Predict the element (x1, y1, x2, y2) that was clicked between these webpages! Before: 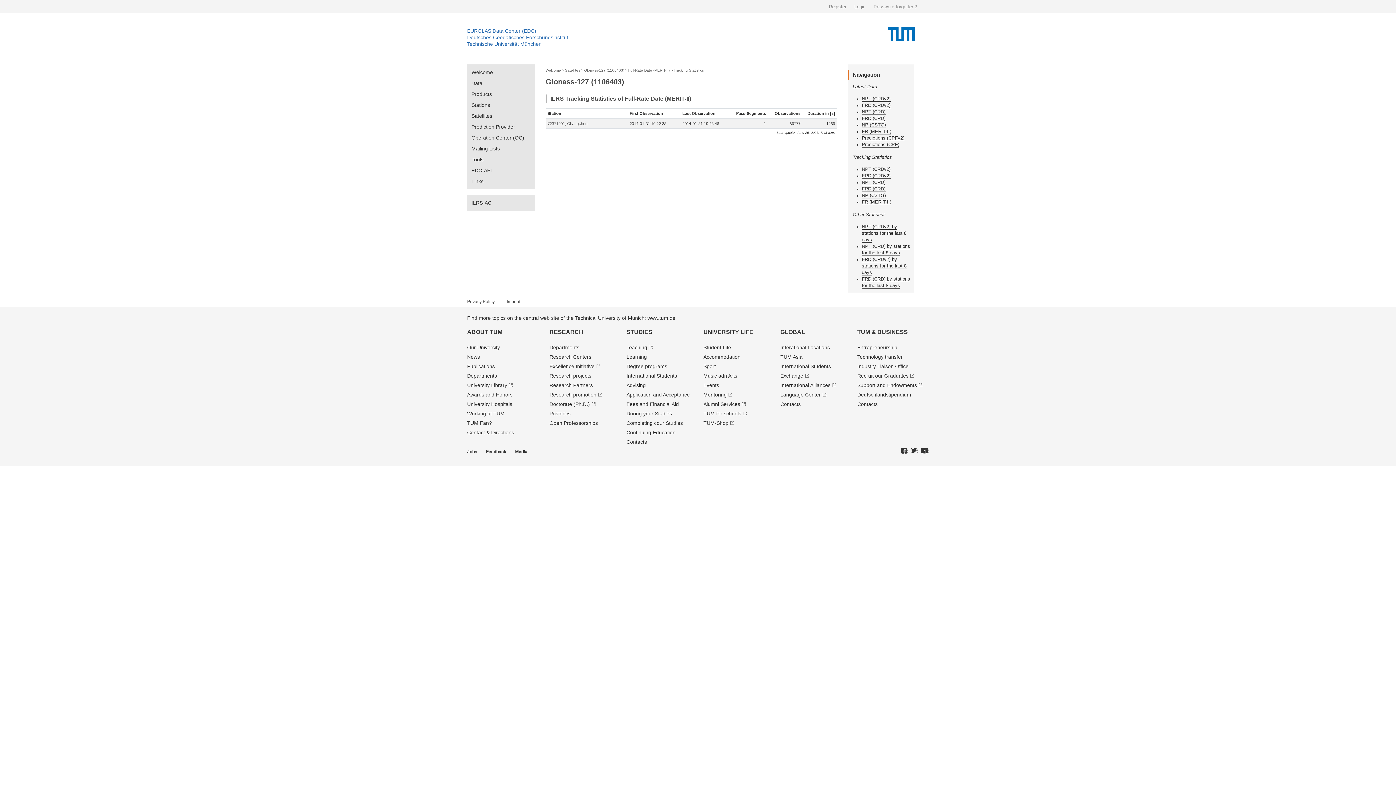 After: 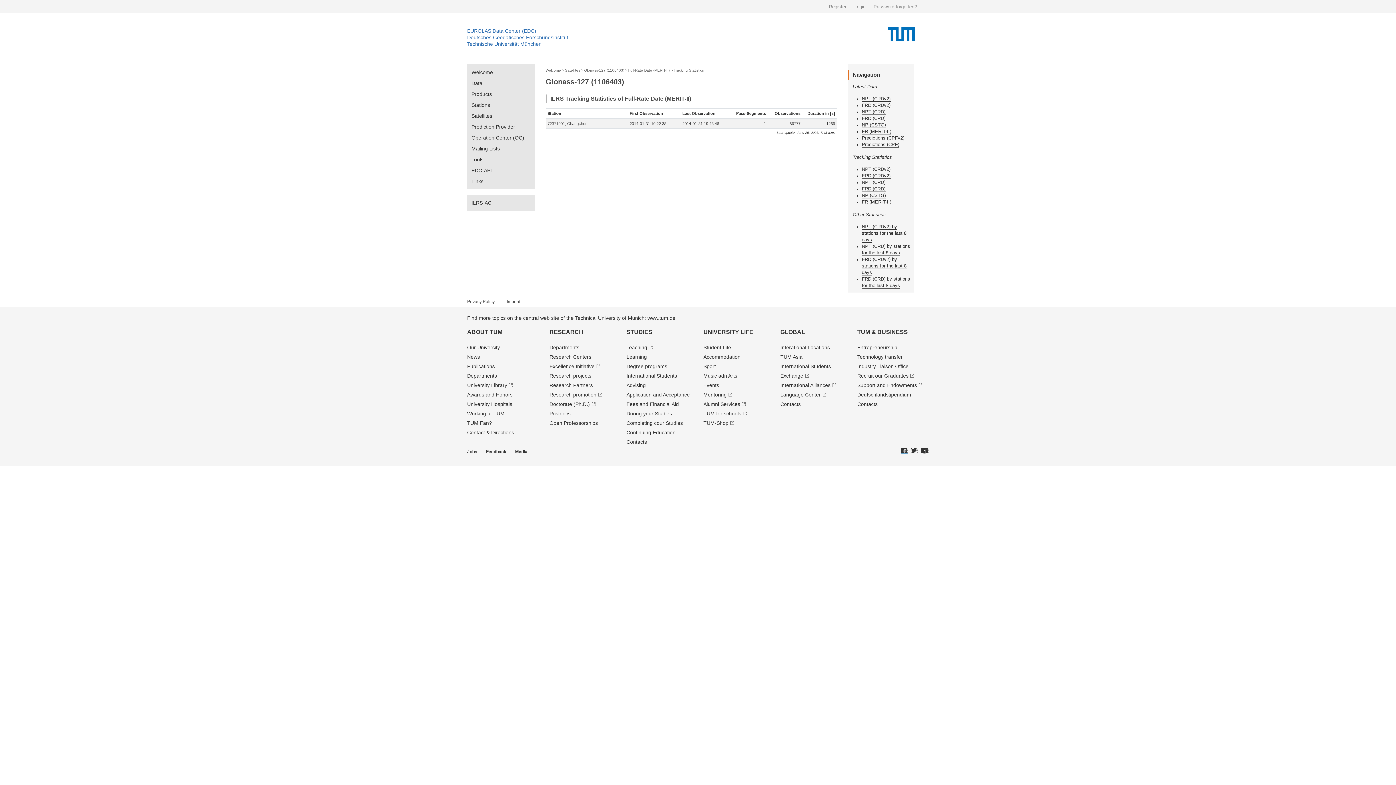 Action: bbox: (901, 448, 908, 454)